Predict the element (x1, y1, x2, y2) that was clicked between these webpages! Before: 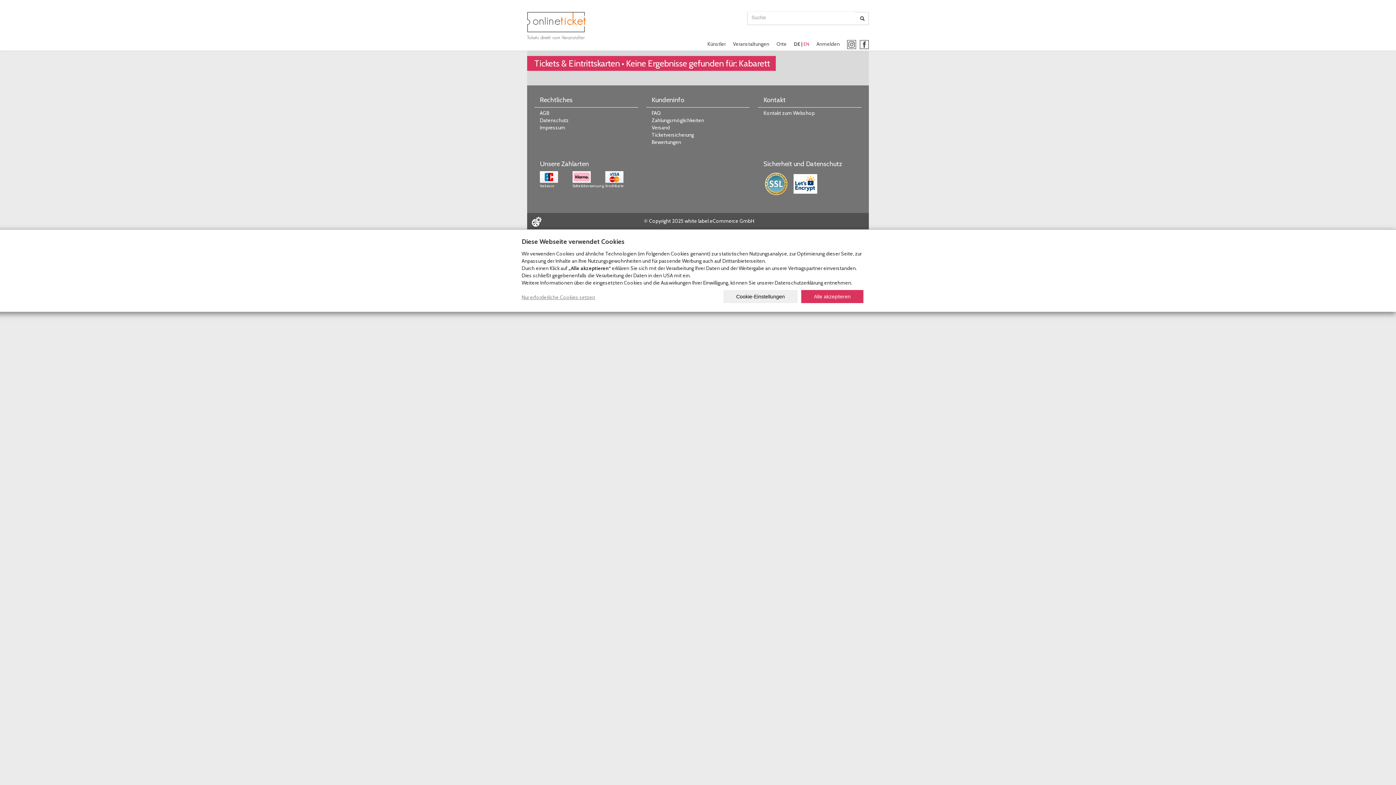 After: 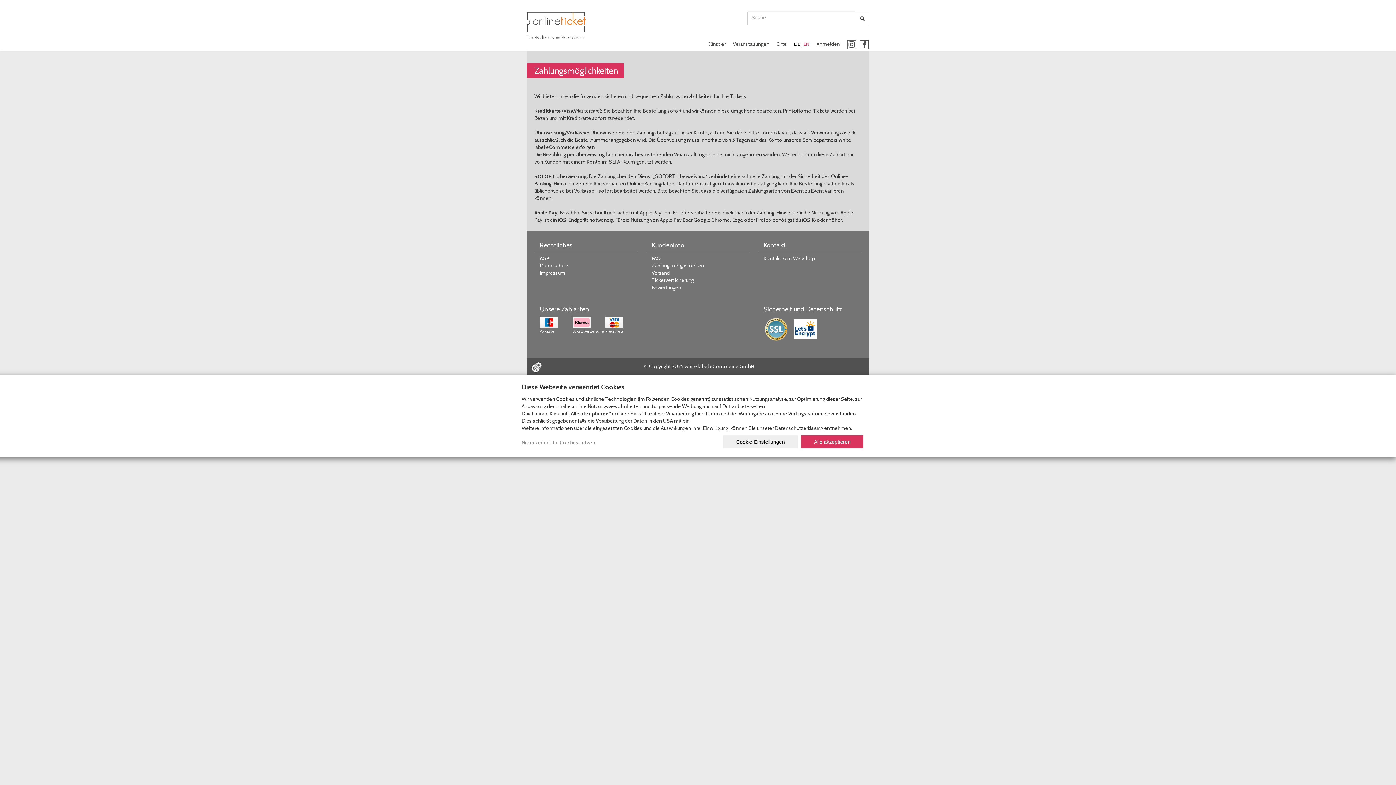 Action: label: Zahlungsmöglichkeiten bbox: (651, 117, 704, 123)